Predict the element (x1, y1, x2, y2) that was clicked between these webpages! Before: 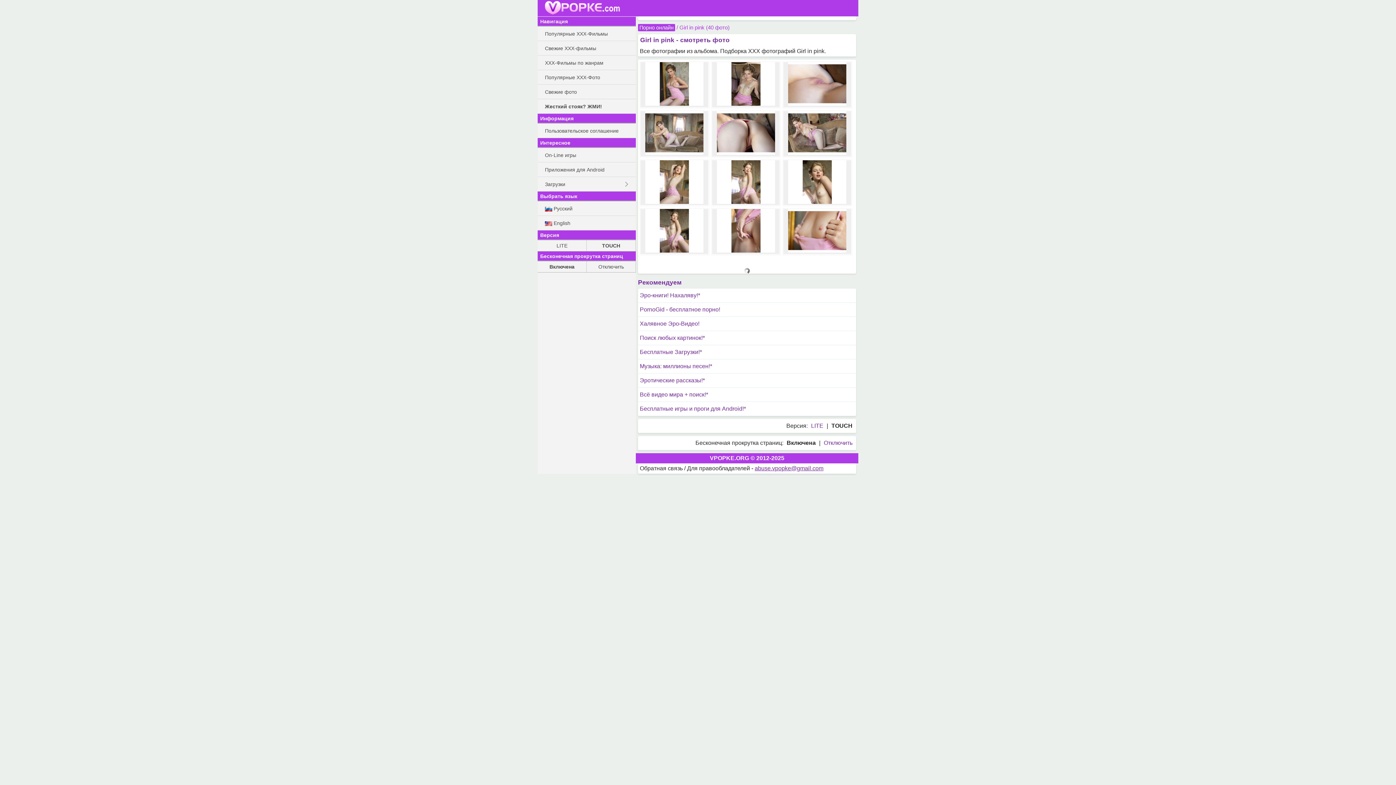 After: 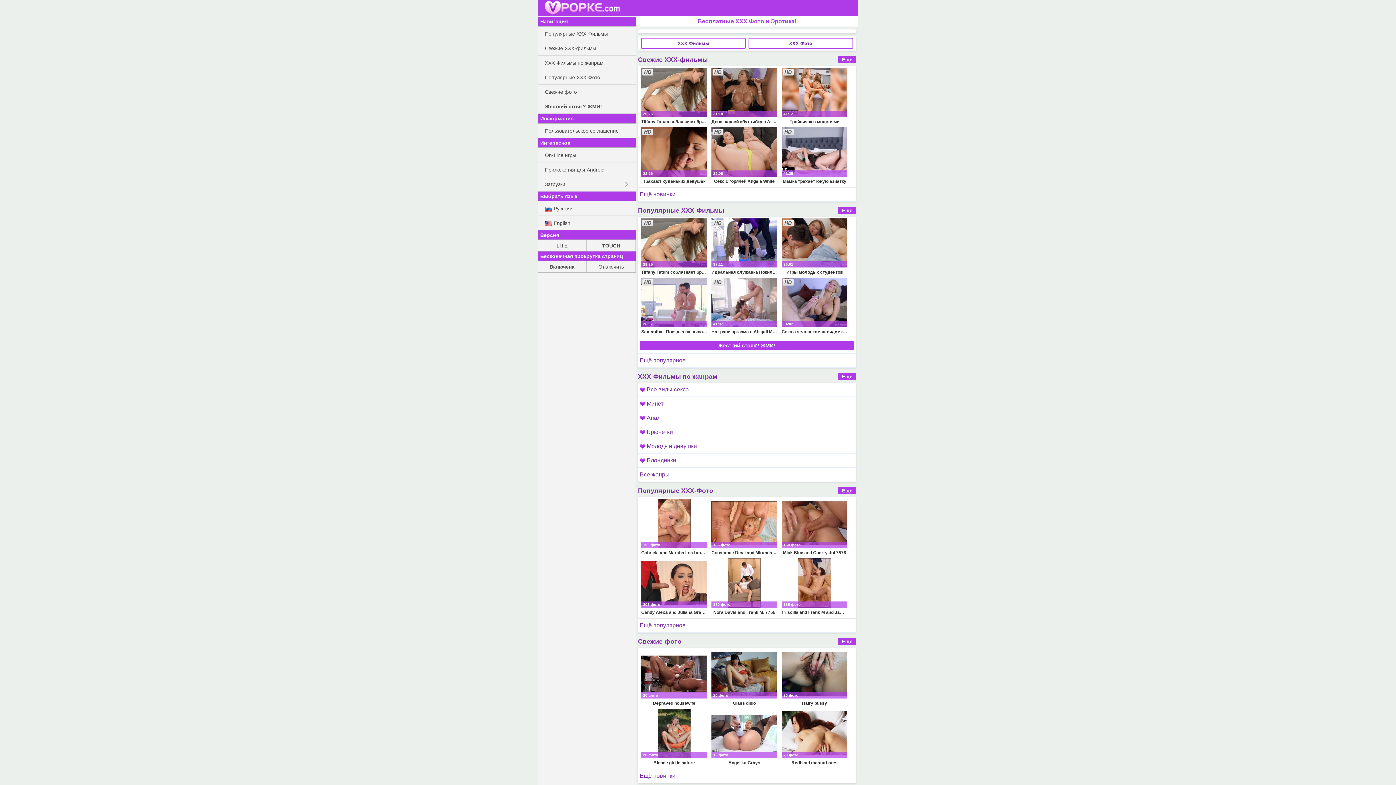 Action: label: Порно онлайн bbox: (638, 24, 675, 31)